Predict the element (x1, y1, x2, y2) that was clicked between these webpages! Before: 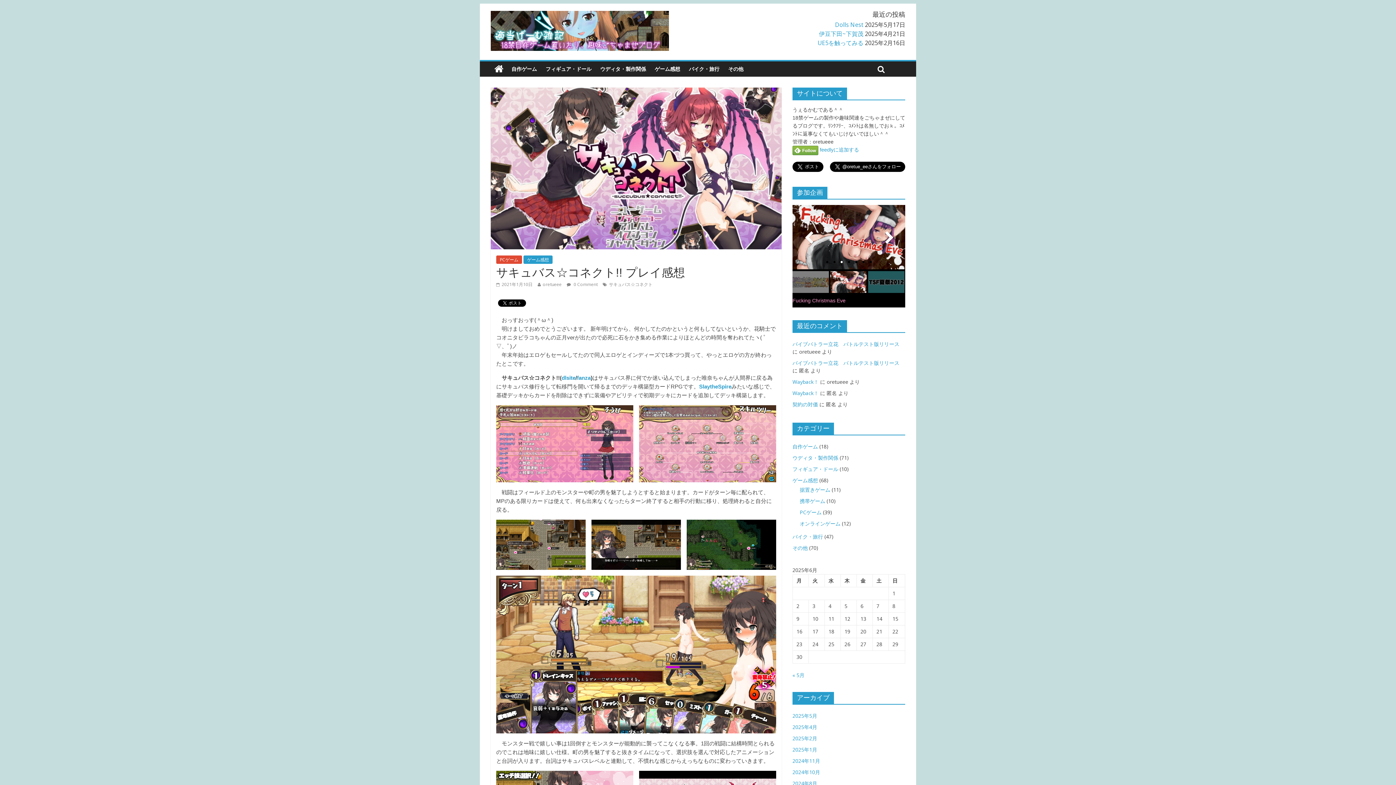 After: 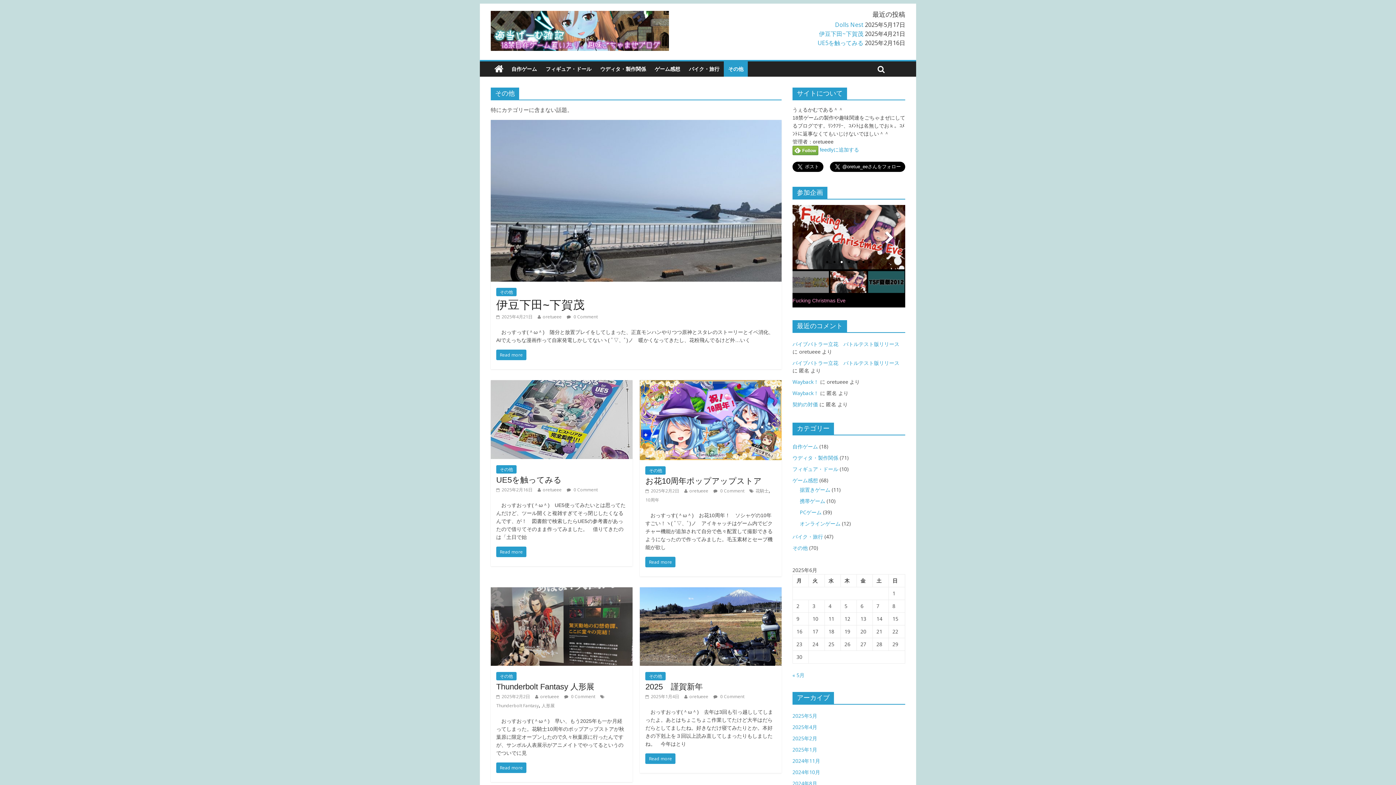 Action: label: その他 bbox: (792, 544, 808, 551)